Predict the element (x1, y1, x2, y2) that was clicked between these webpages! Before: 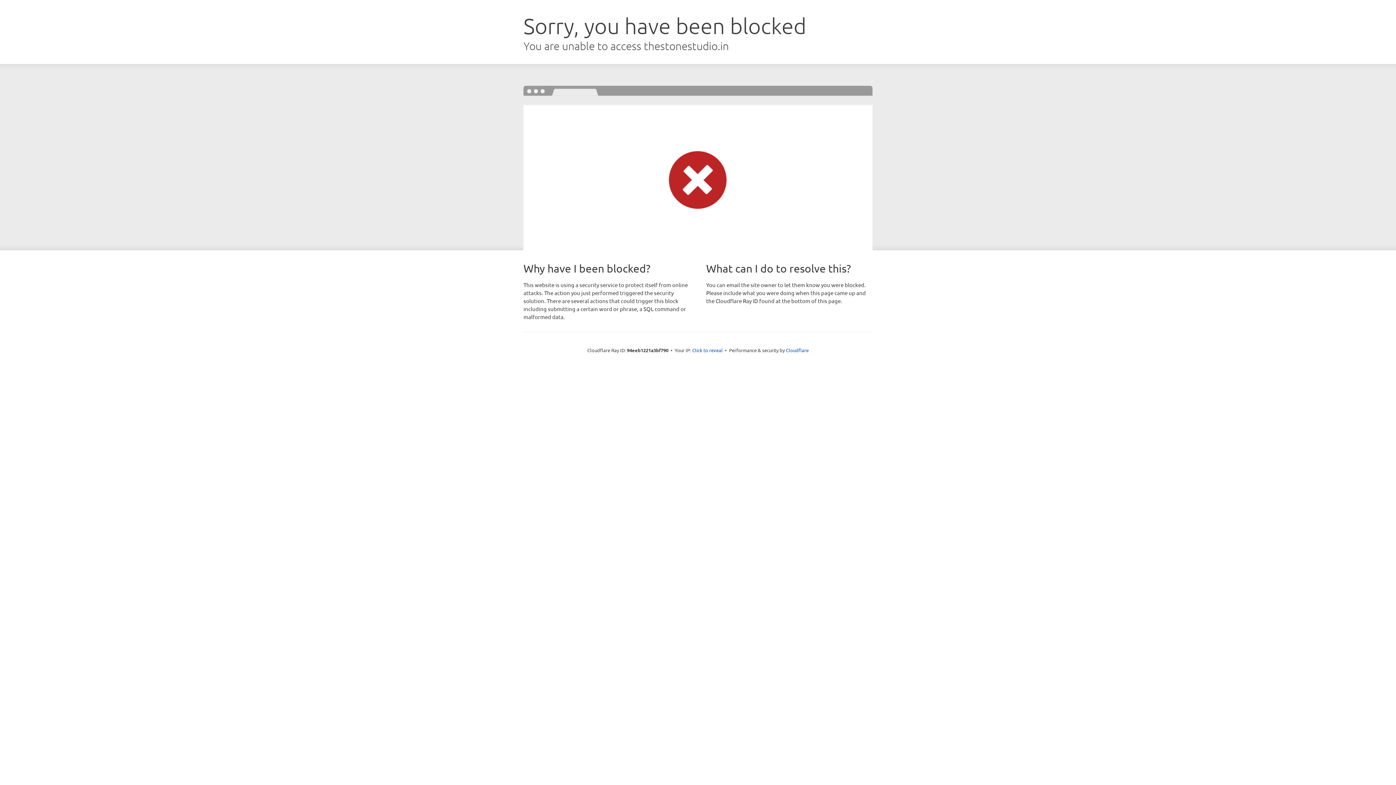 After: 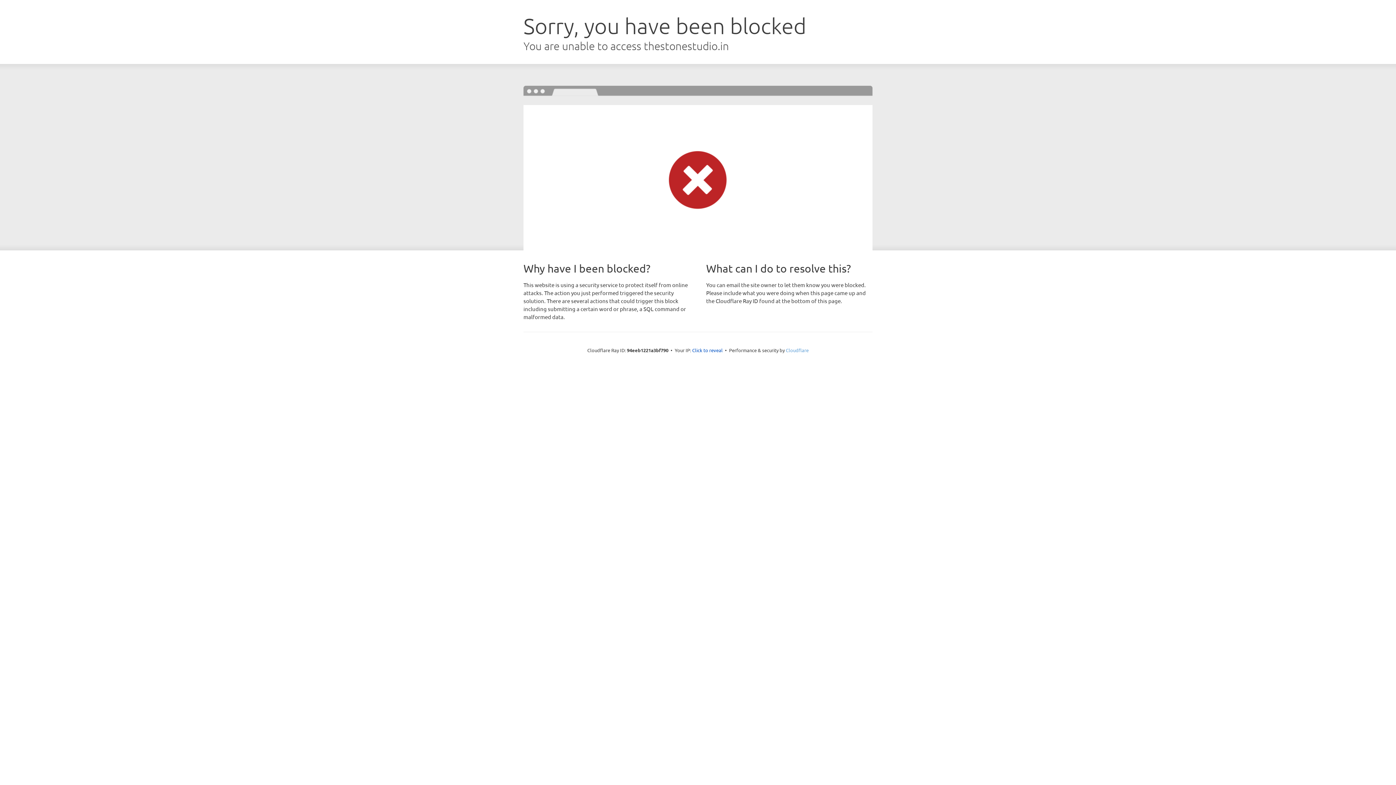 Action: label: Cloudflare bbox: (786, 347, 808, 353)